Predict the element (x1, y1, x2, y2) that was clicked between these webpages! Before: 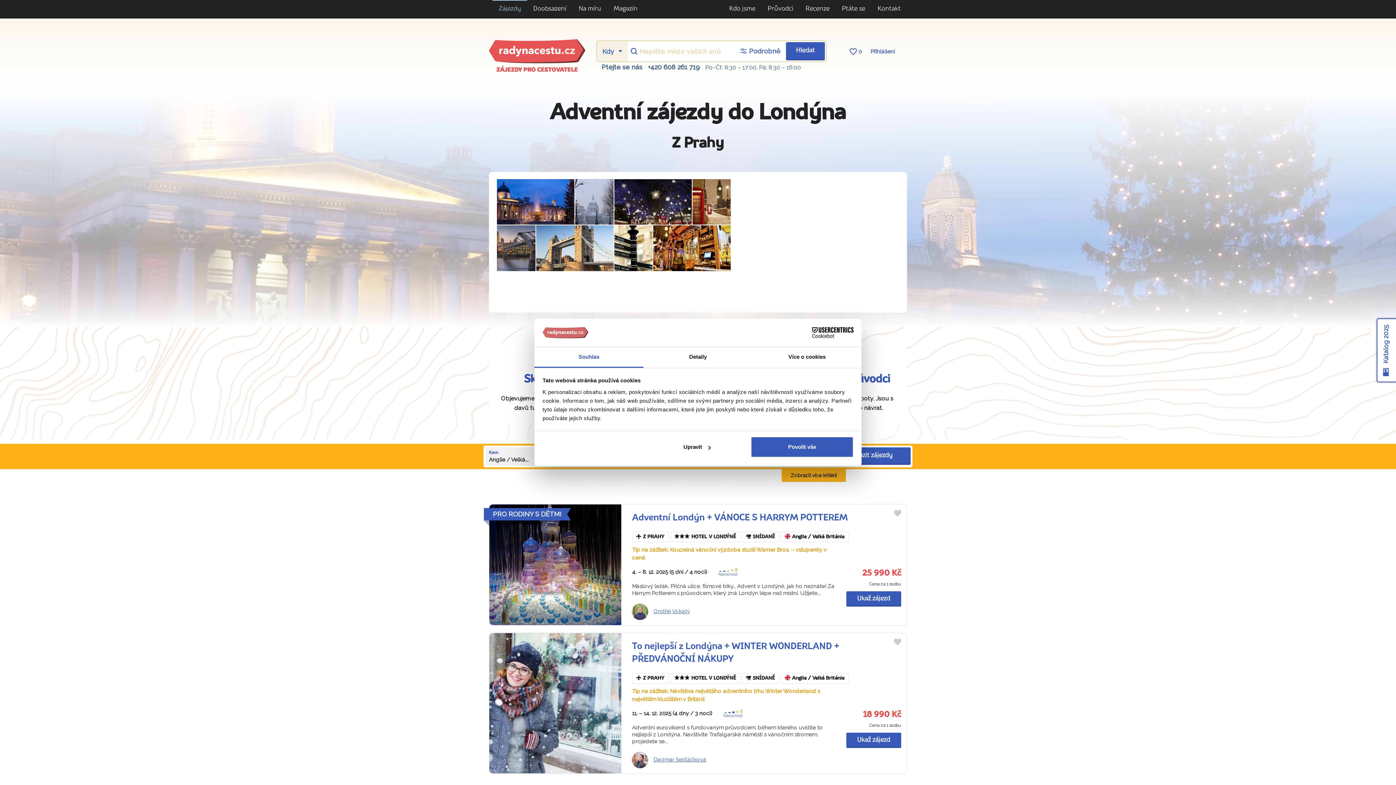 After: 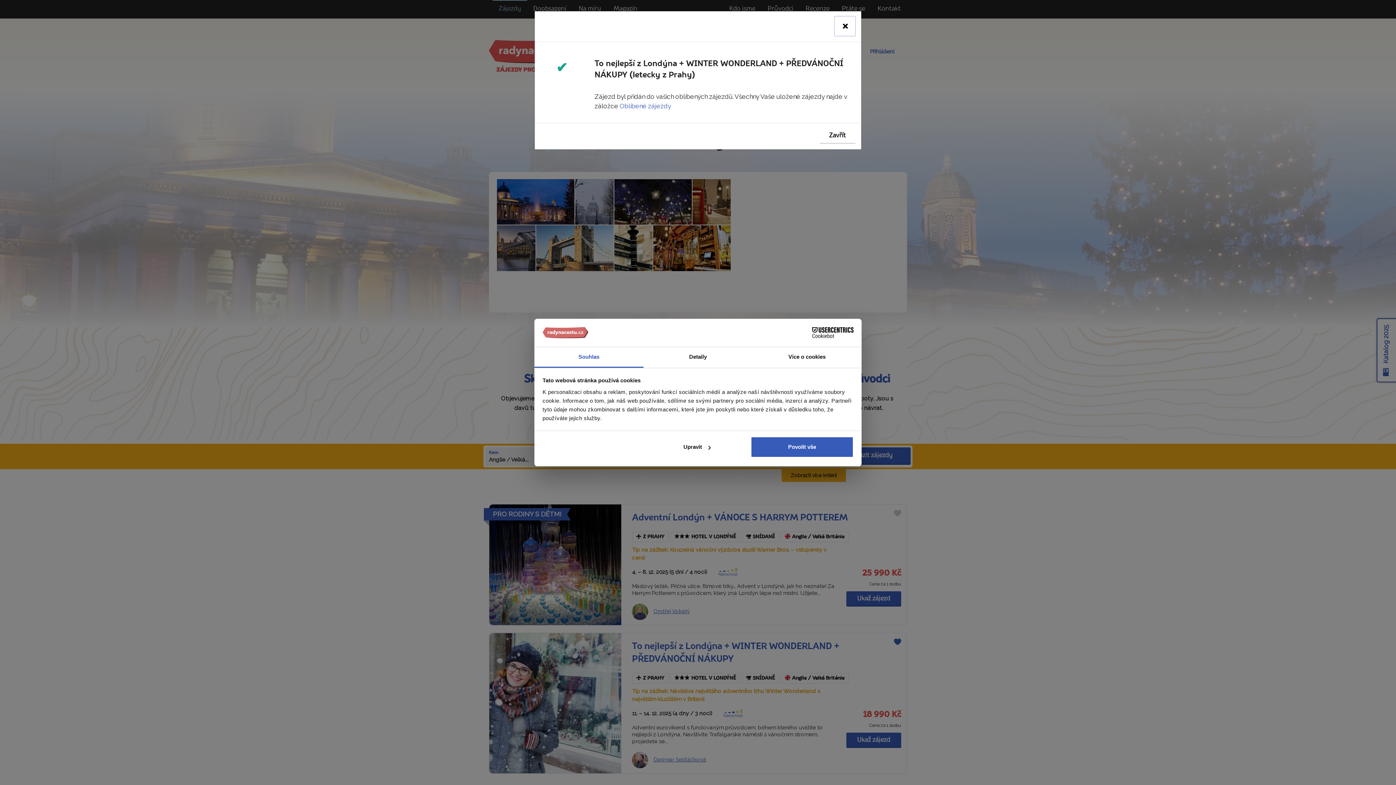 Action: bbox: (894, 638, 901, 645) label: Do oblíbených